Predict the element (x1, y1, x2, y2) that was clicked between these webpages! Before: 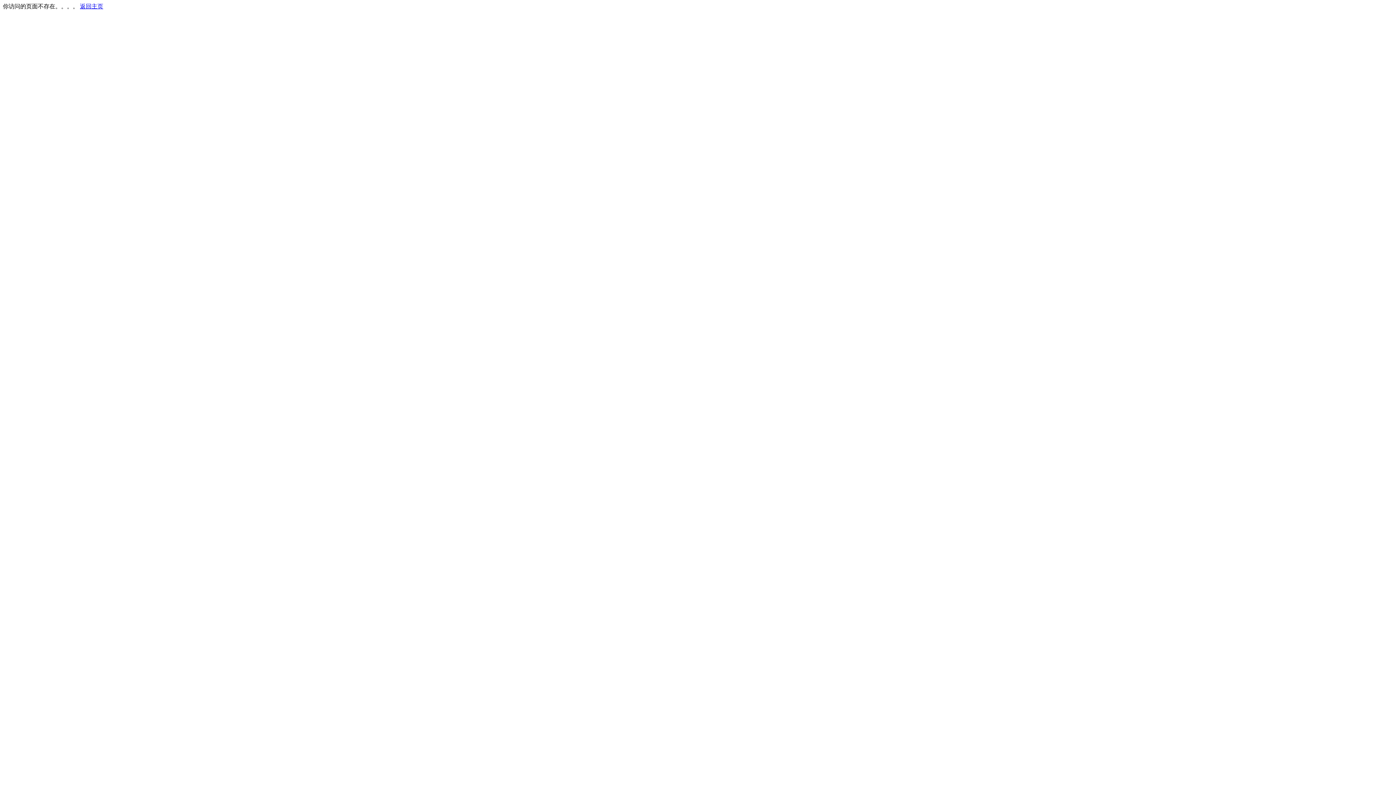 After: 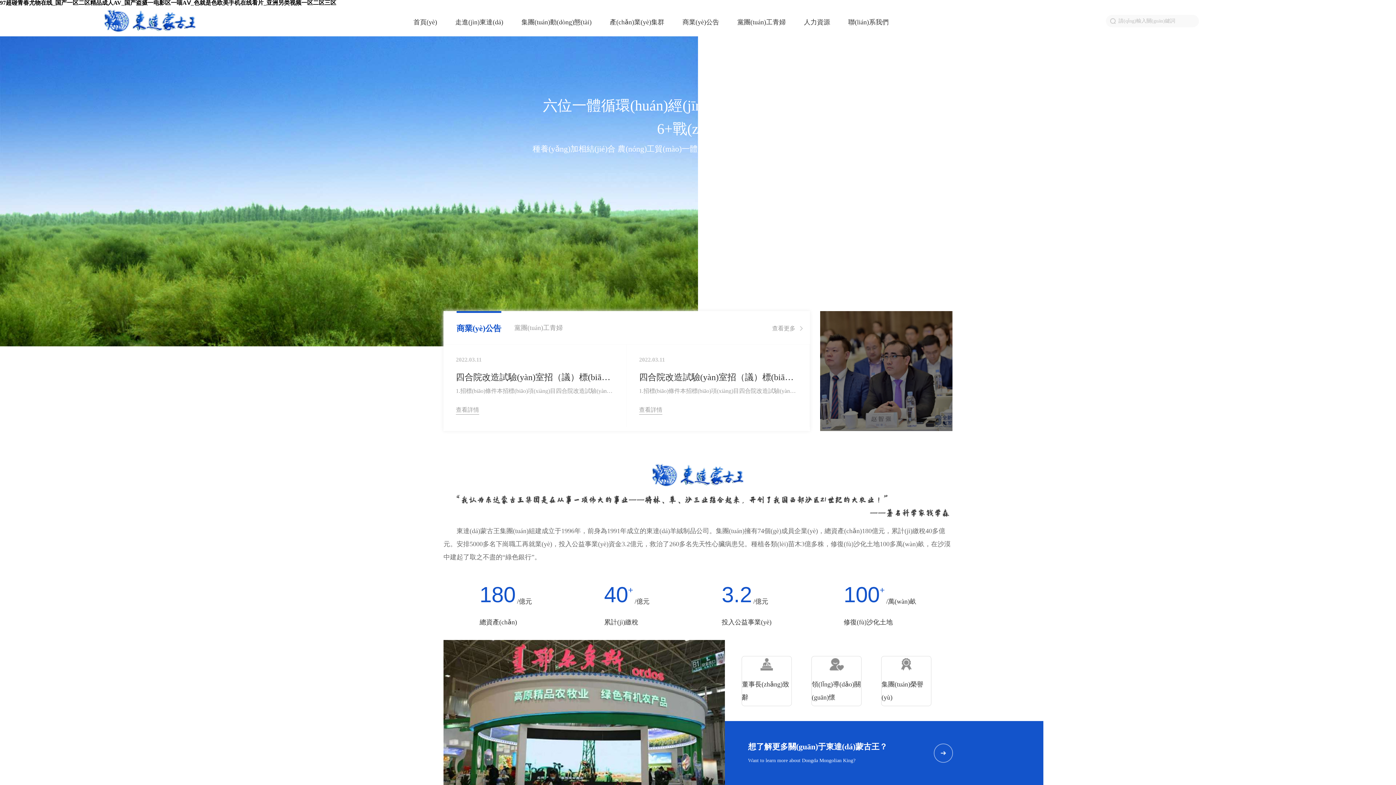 Action: bbox: (80, 3, 103, 9) label: 返回主页